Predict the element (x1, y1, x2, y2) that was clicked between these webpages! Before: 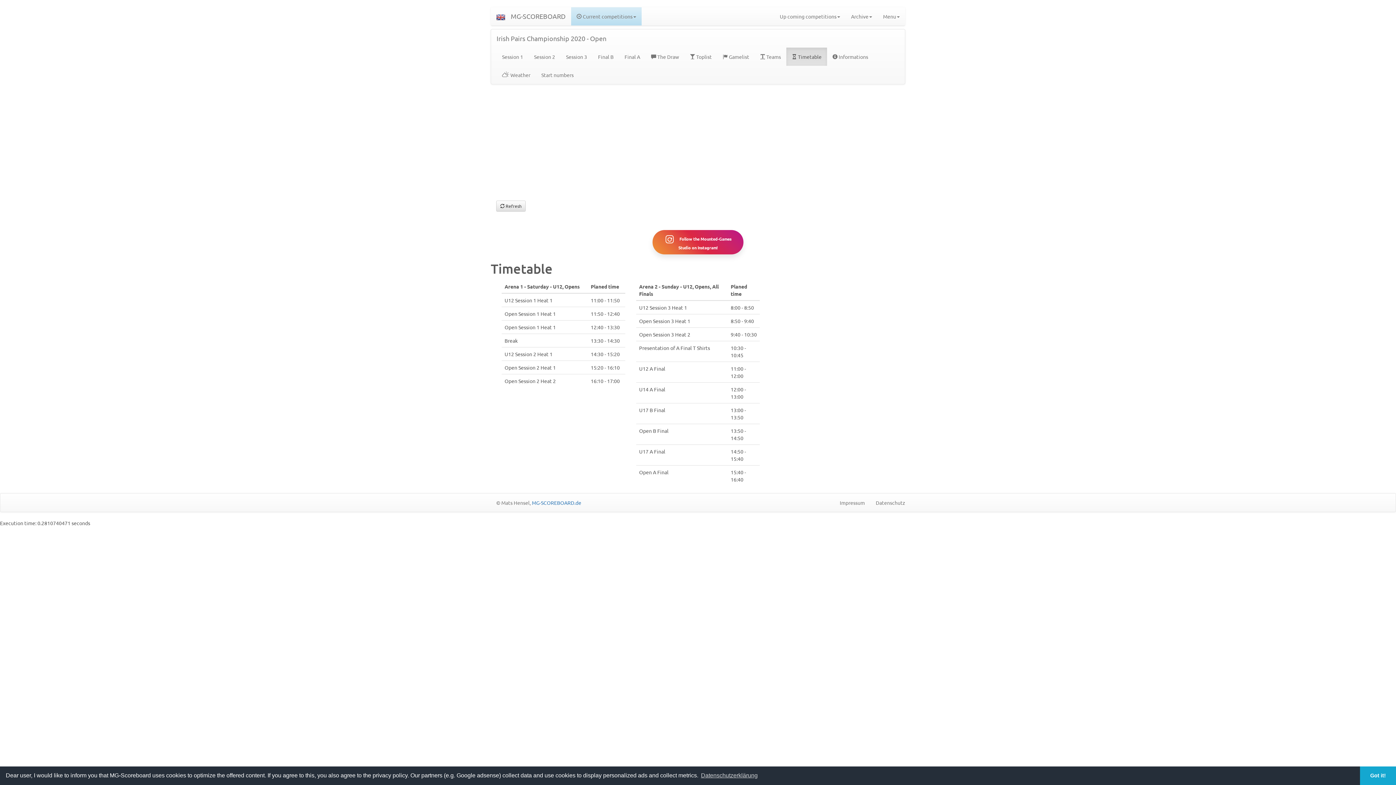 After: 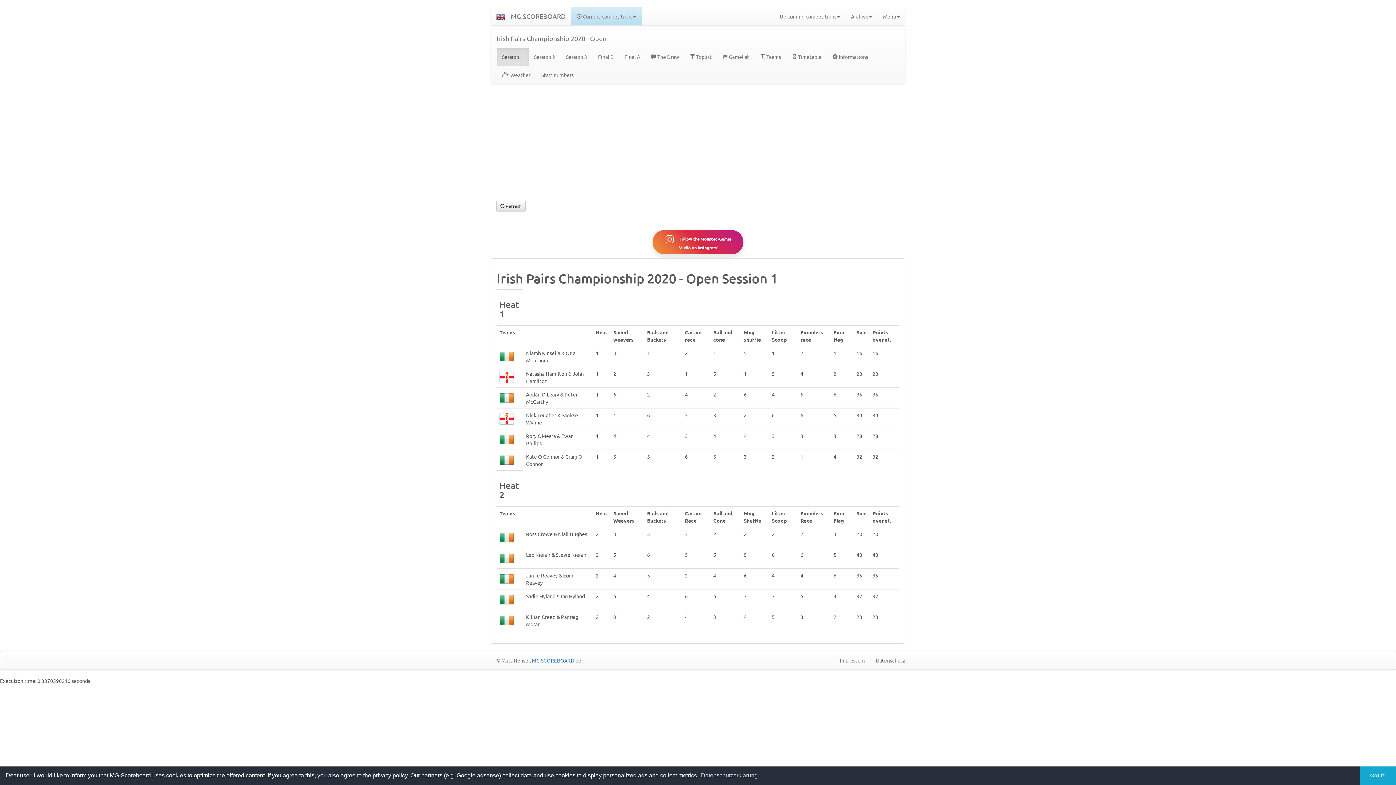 Action: label: Session 1 bbox: (496, 47, 528, 65)